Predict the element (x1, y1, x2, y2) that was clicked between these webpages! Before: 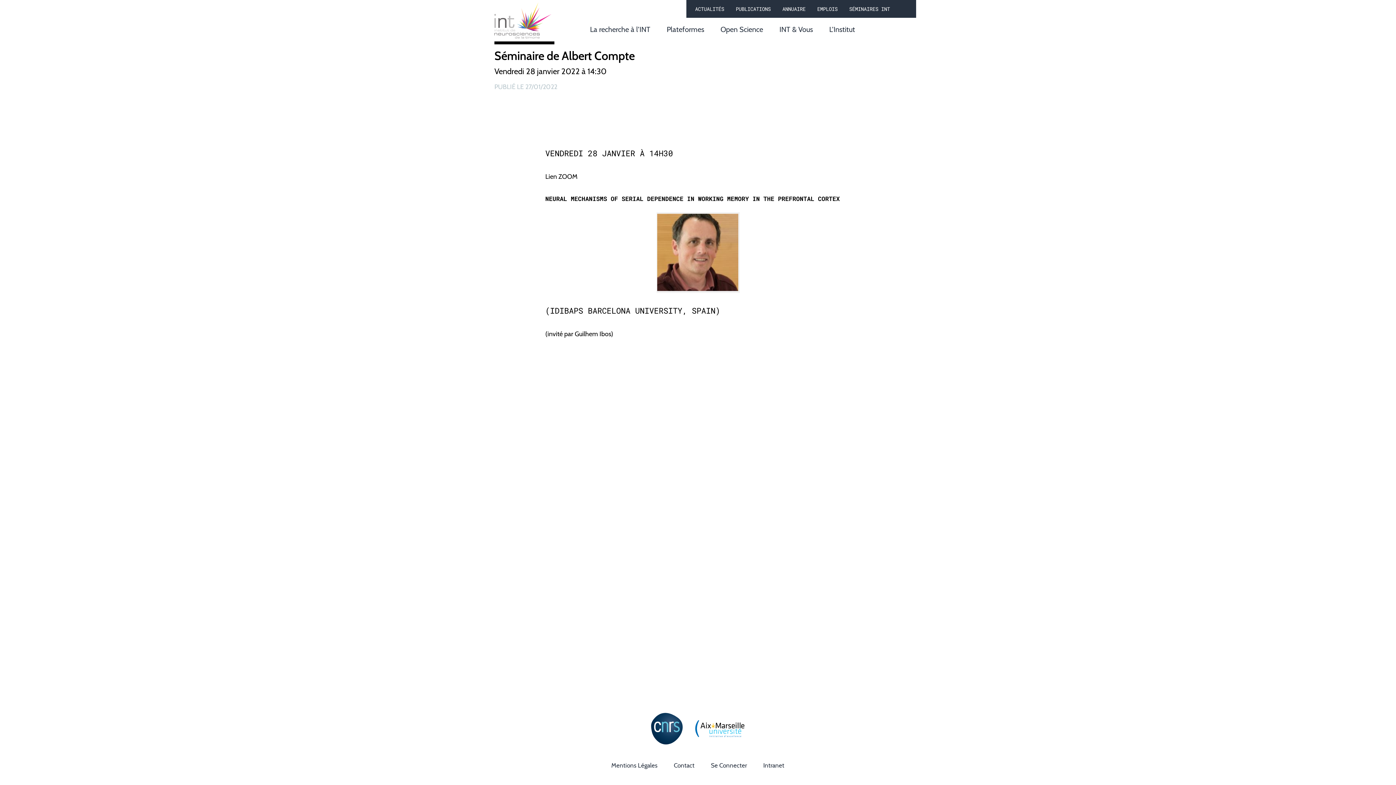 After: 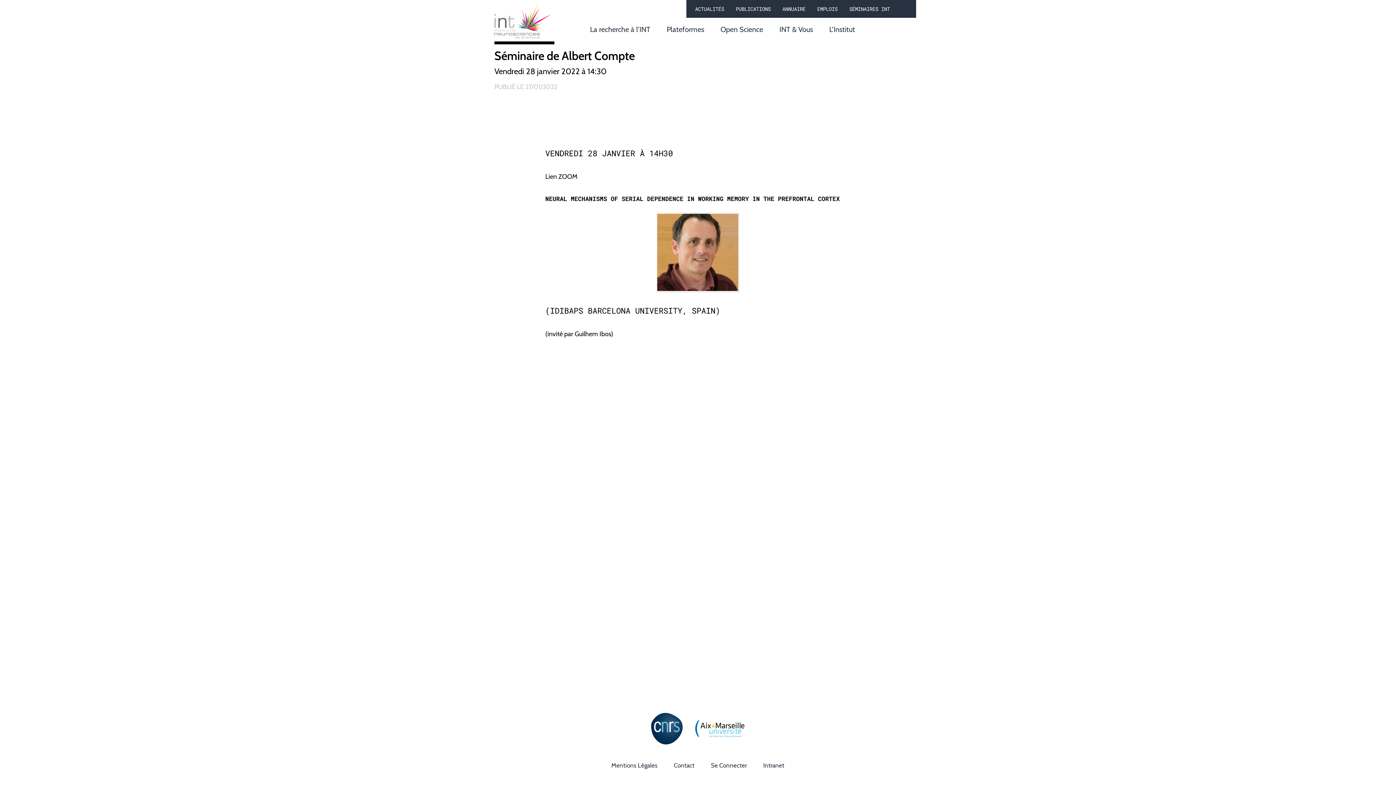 Action: bbox: (650, 713, 682, 745)